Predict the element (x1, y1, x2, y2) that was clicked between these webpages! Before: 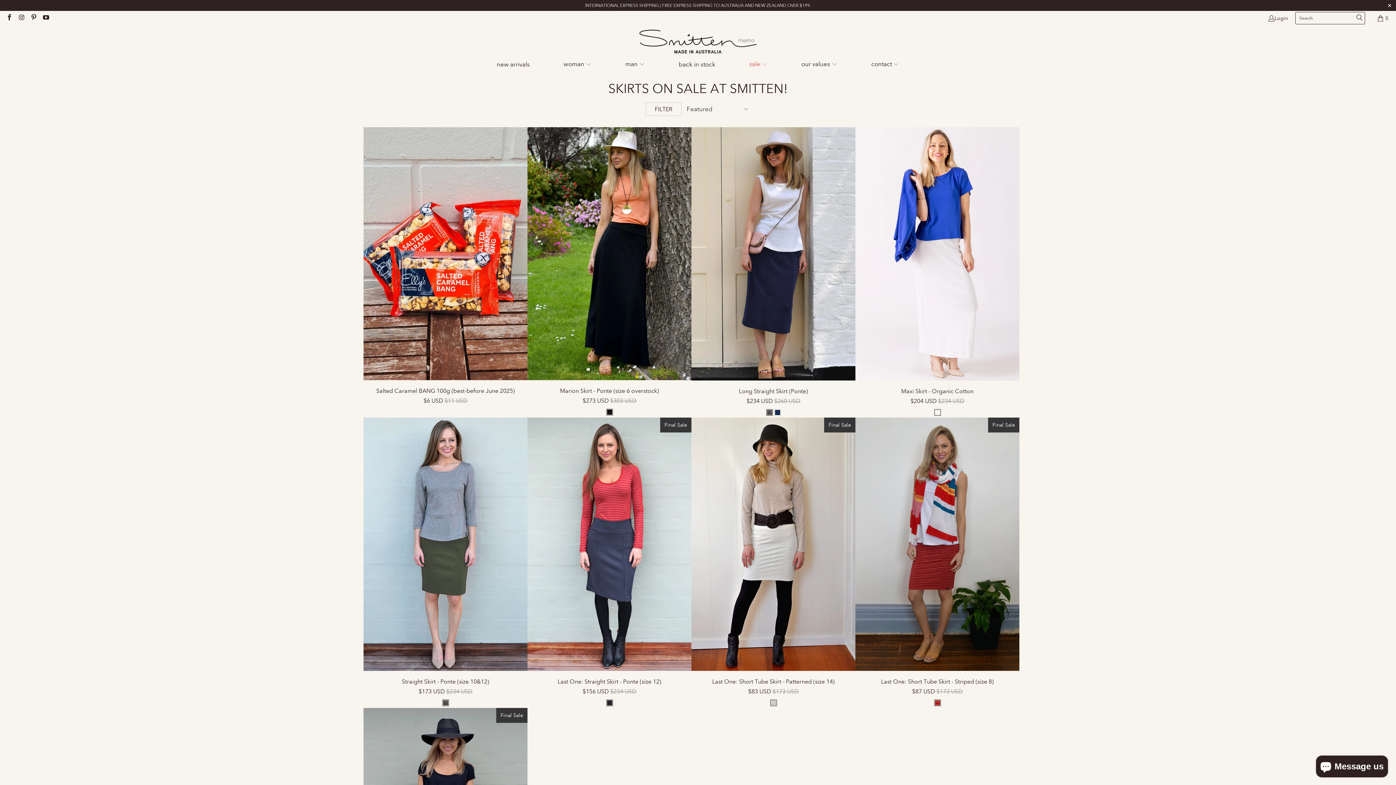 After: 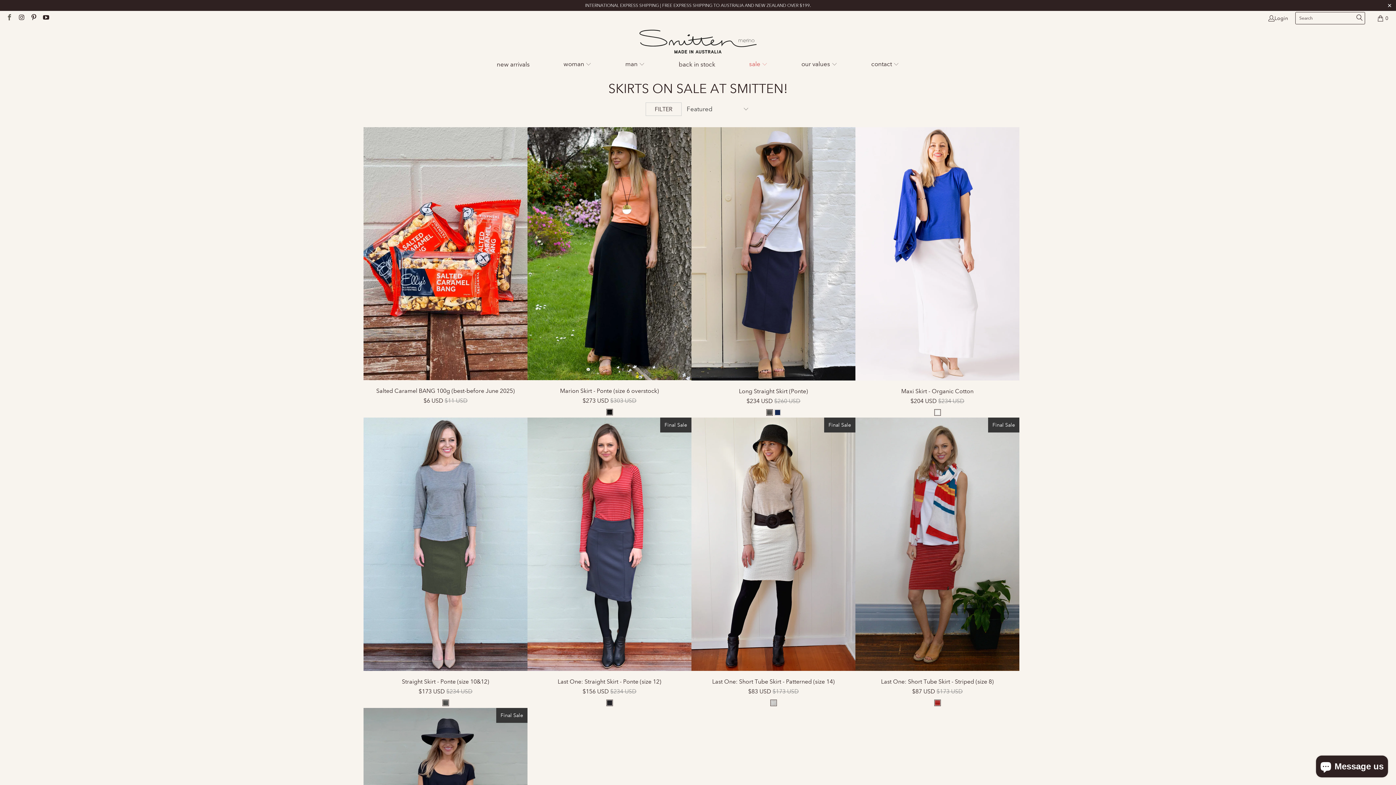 Action: bbox: (5, 14, 12, 21)